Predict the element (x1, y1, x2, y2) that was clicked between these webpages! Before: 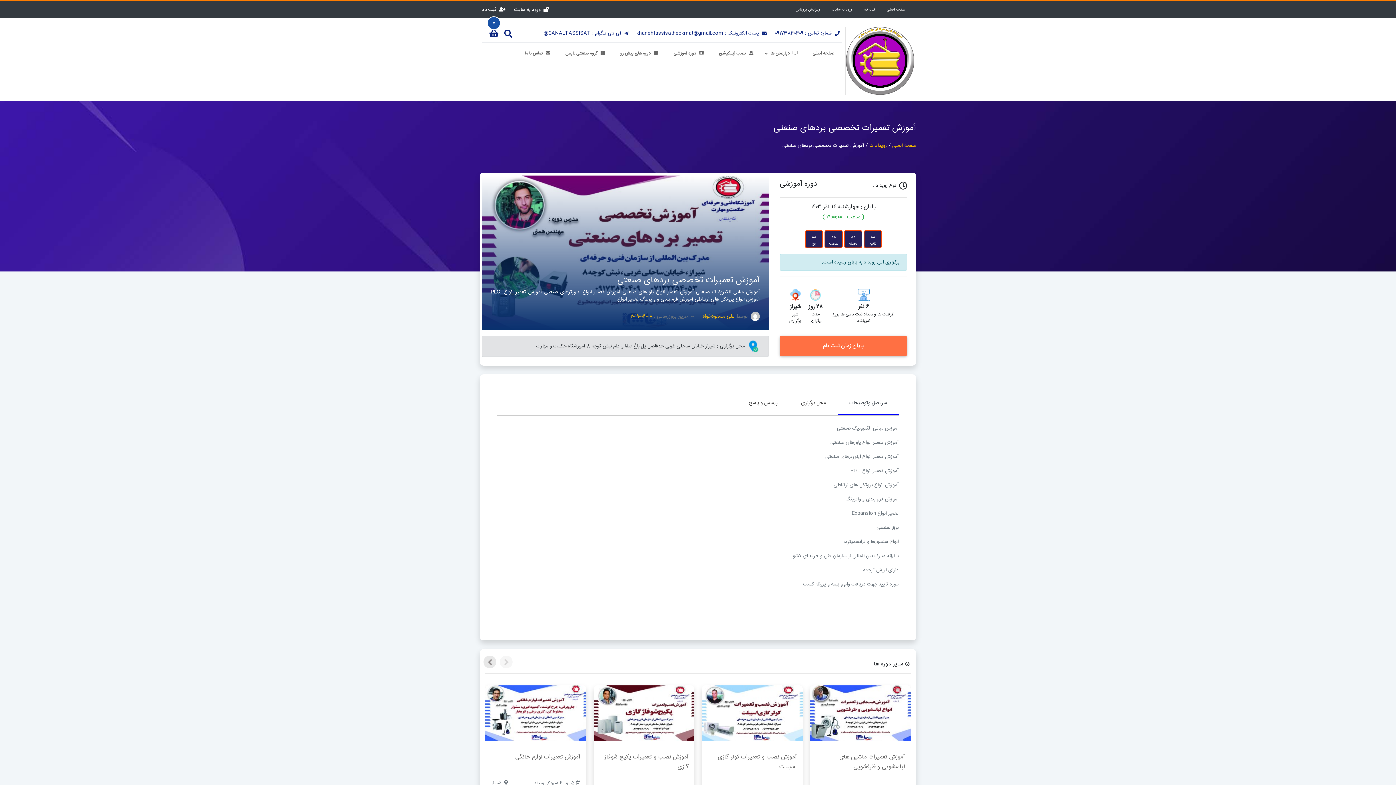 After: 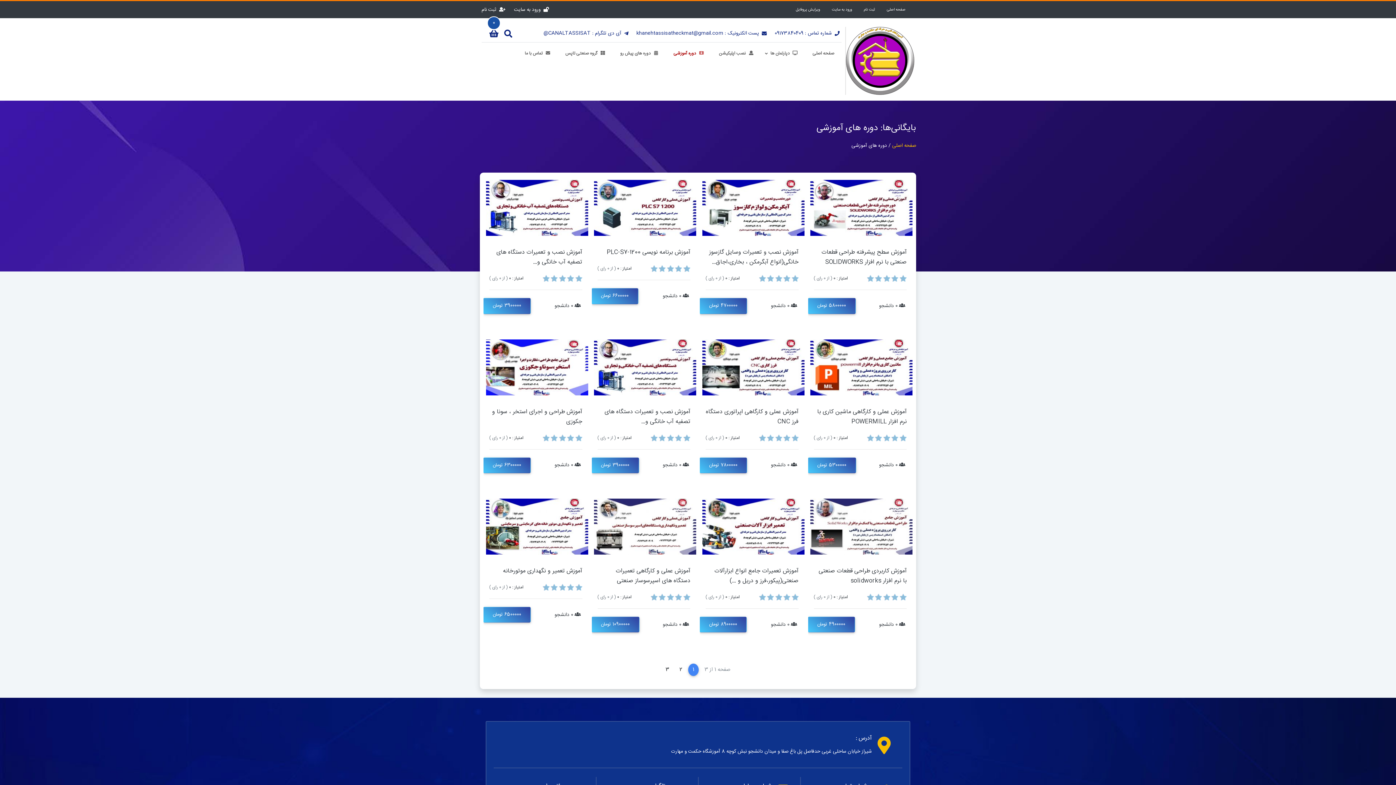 Action: bbox: (666, 45, 711, 61) label: دوره آموزشی